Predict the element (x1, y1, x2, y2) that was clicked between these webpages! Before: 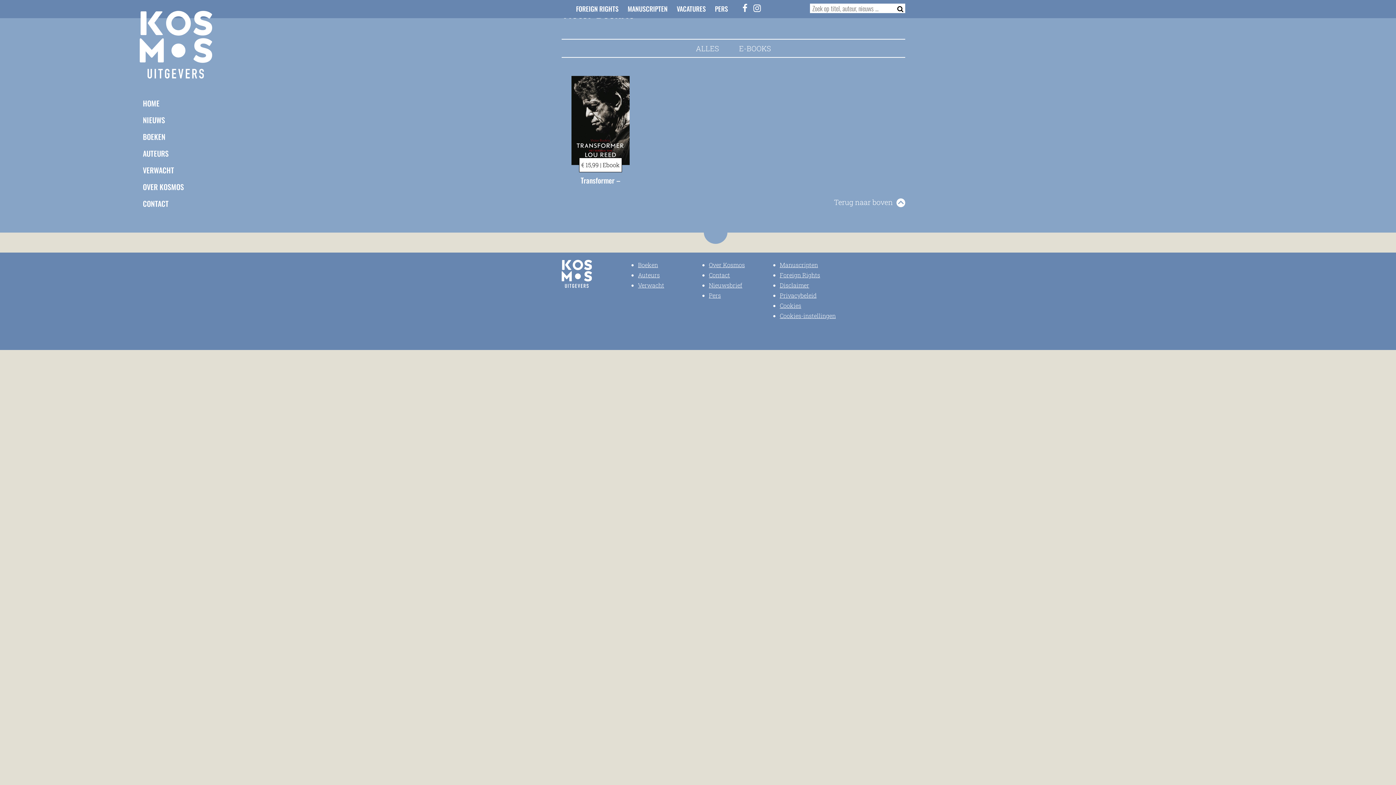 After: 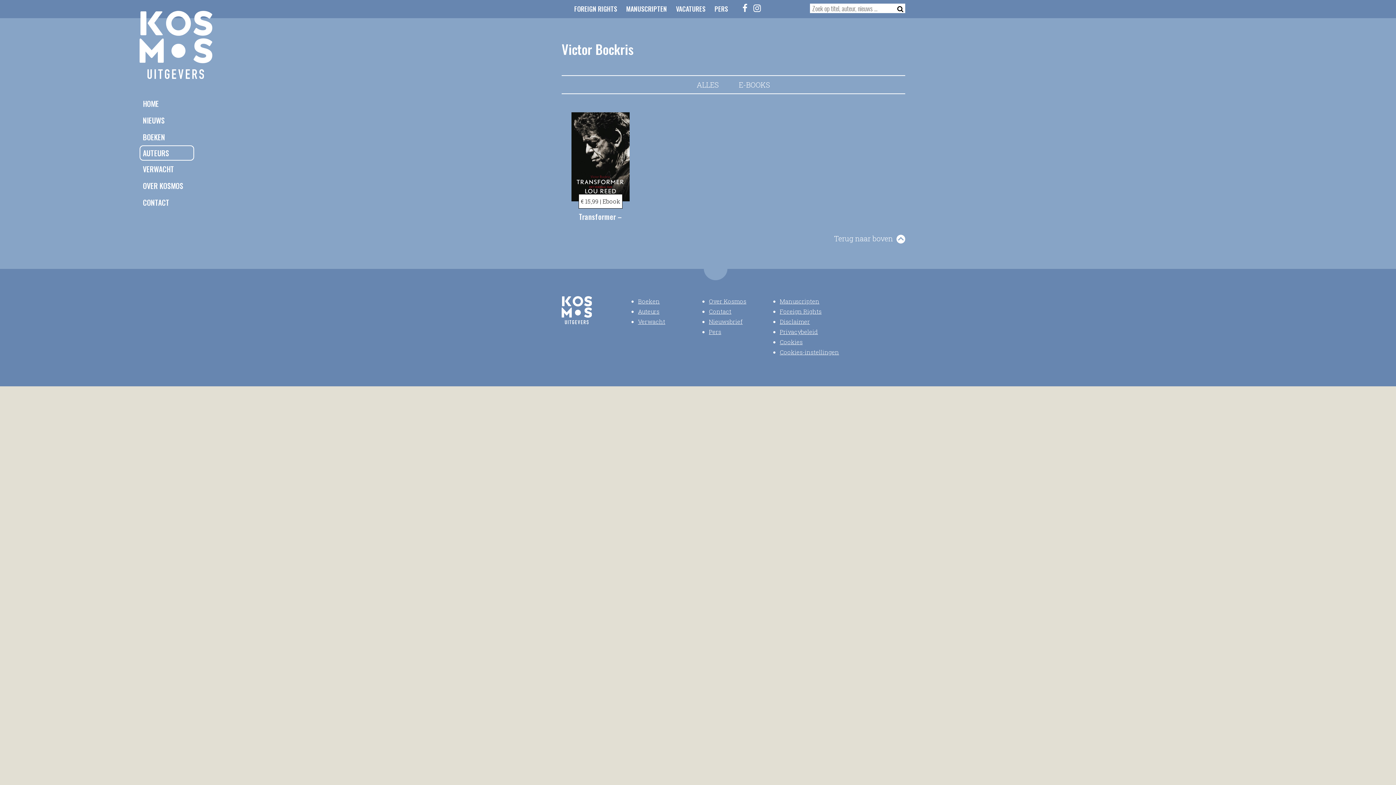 Action: label: E-BOOKS bbox: (739, 43, 771, 53)